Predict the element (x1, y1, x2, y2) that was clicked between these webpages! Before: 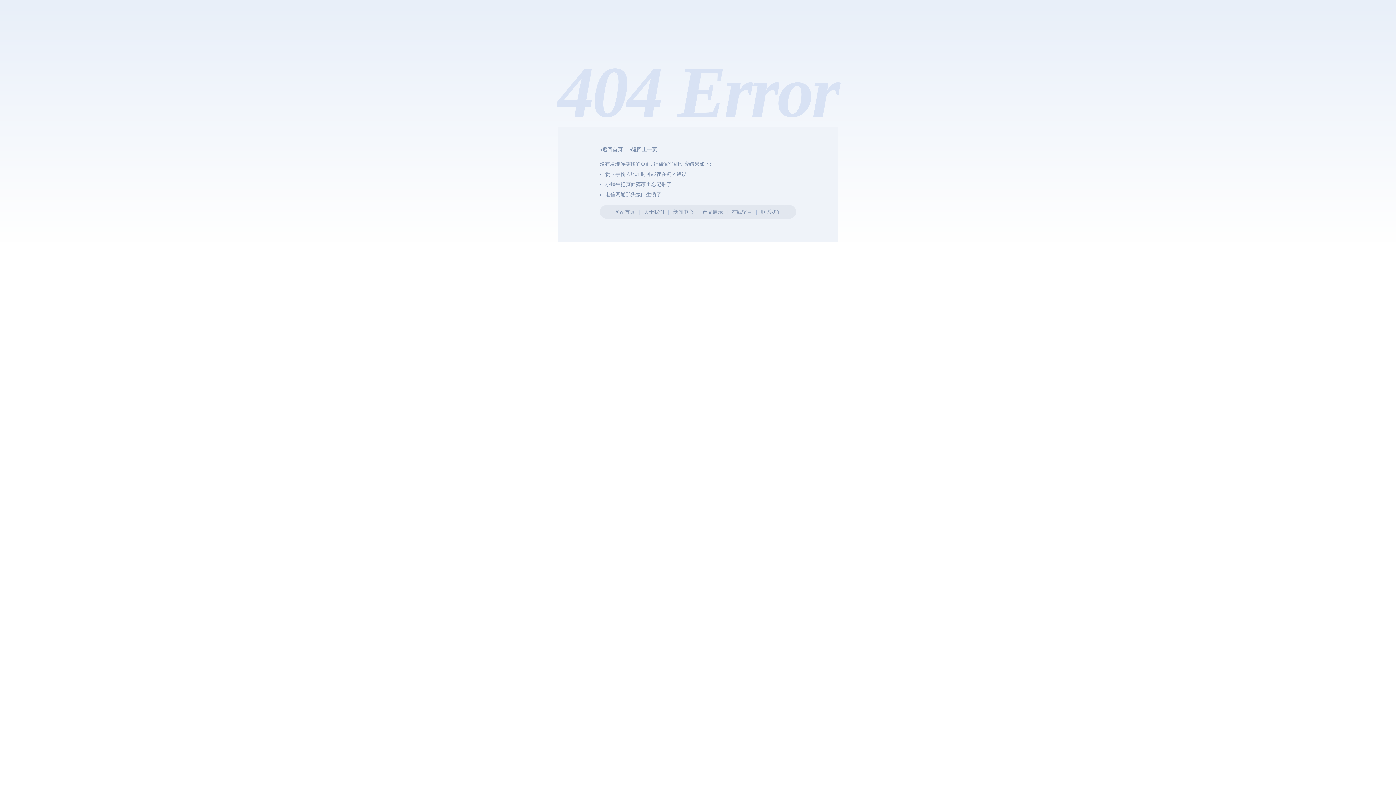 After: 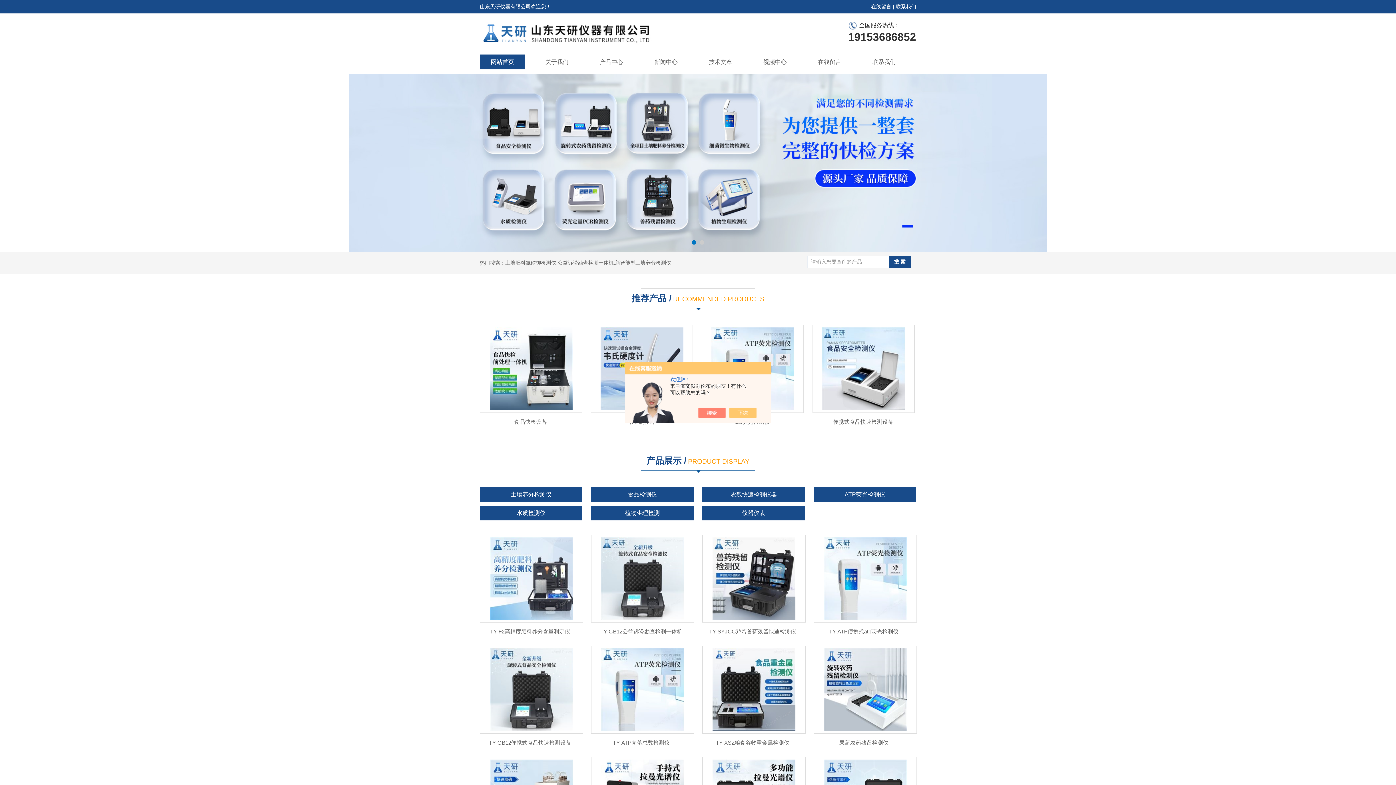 Action: bbox: (600, 146, 622, 152) label: ◂返回首页